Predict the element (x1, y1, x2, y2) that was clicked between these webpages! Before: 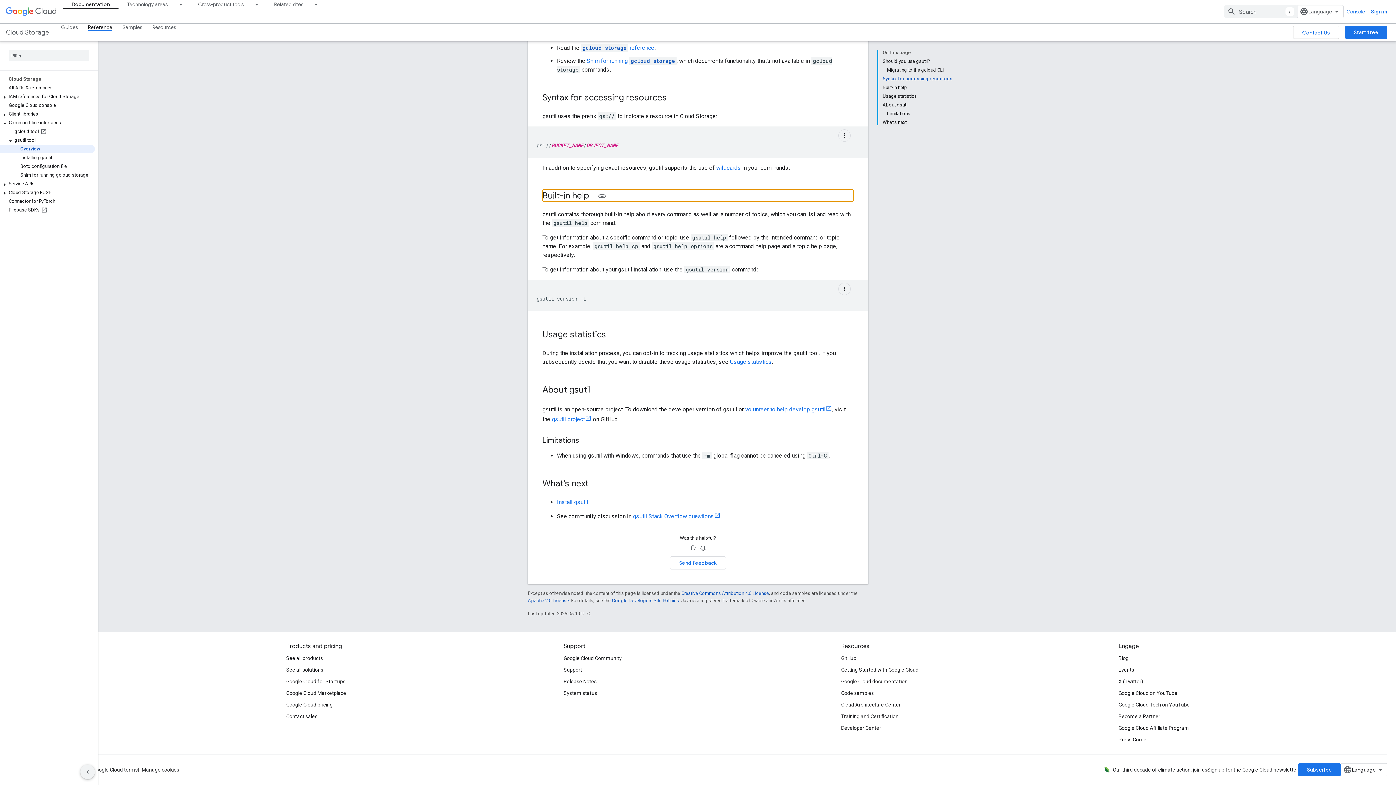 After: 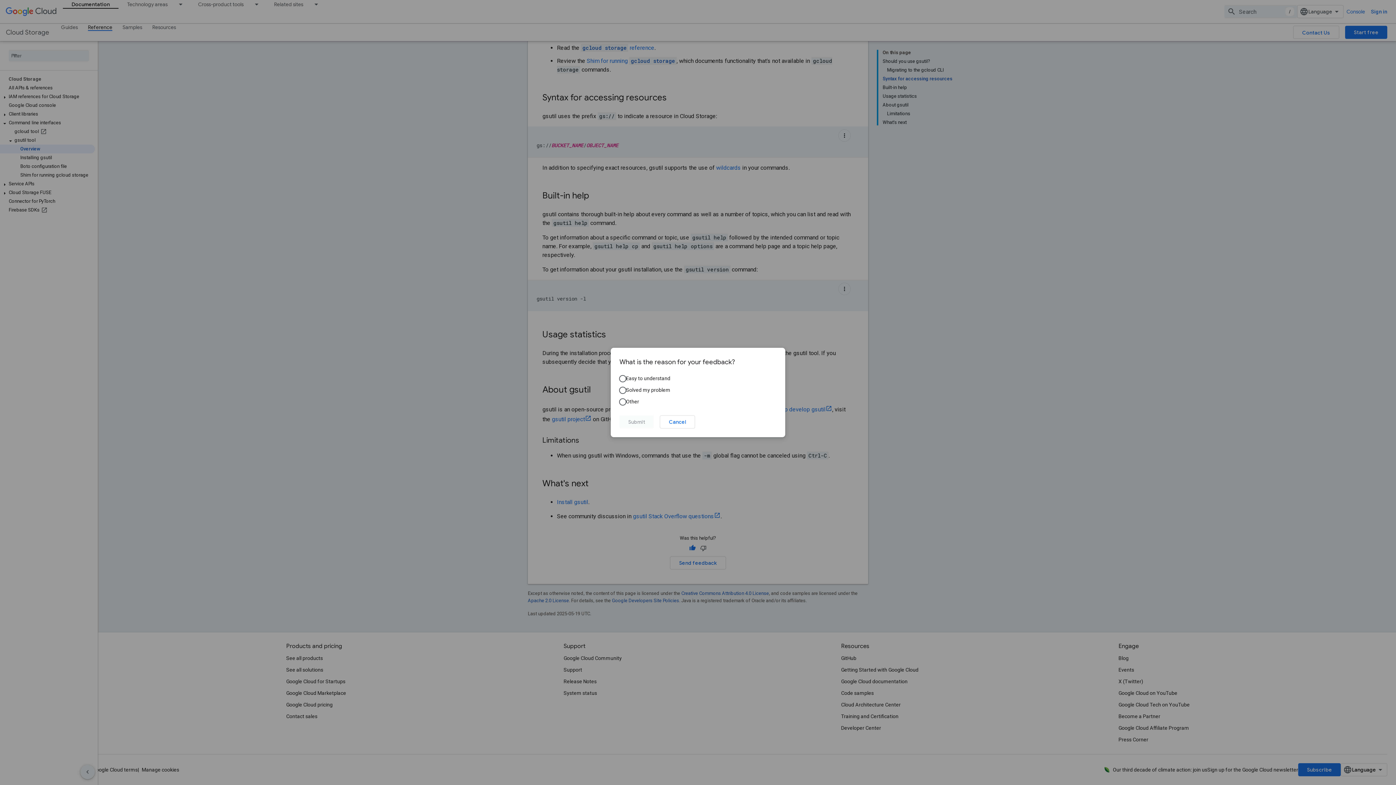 Action: bbox: (687, 542, 698, 553) label: Helpful